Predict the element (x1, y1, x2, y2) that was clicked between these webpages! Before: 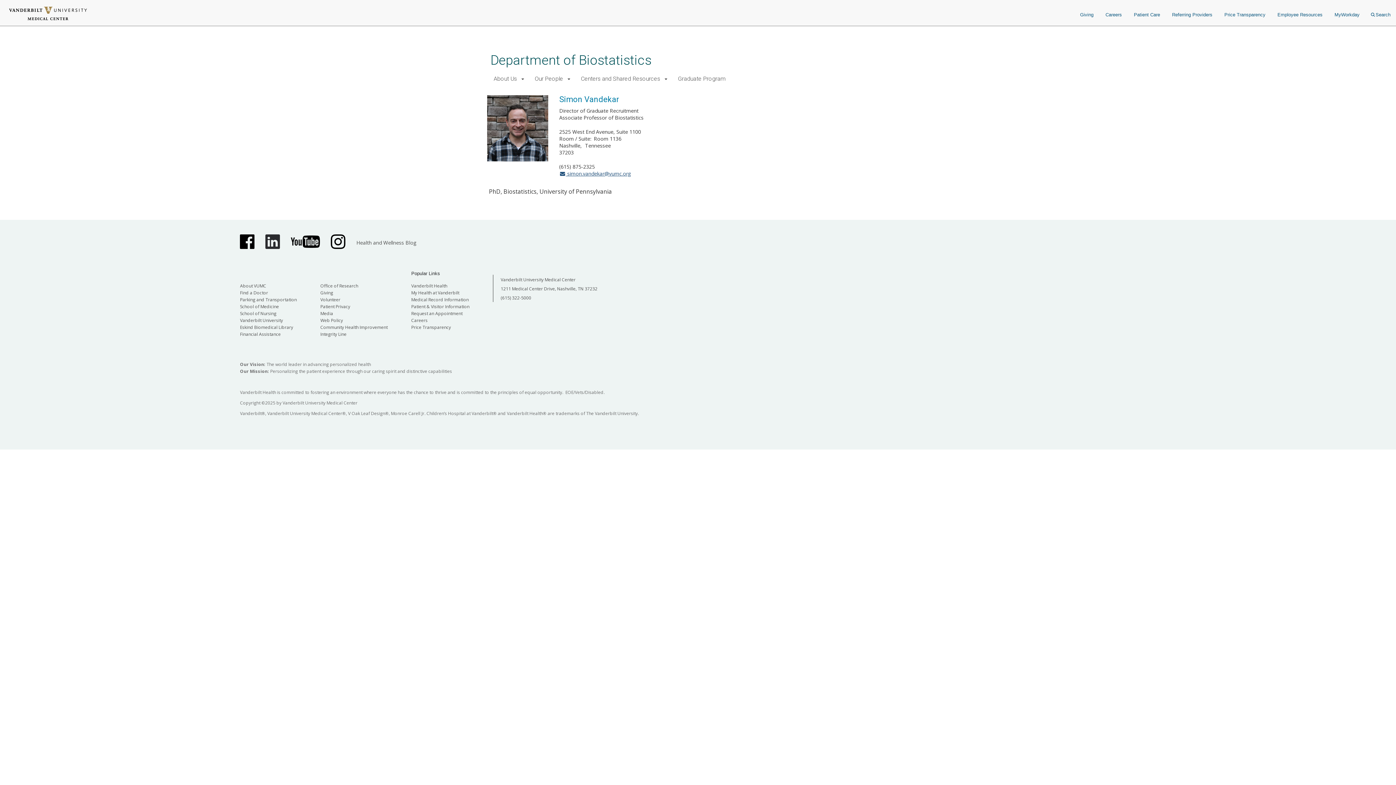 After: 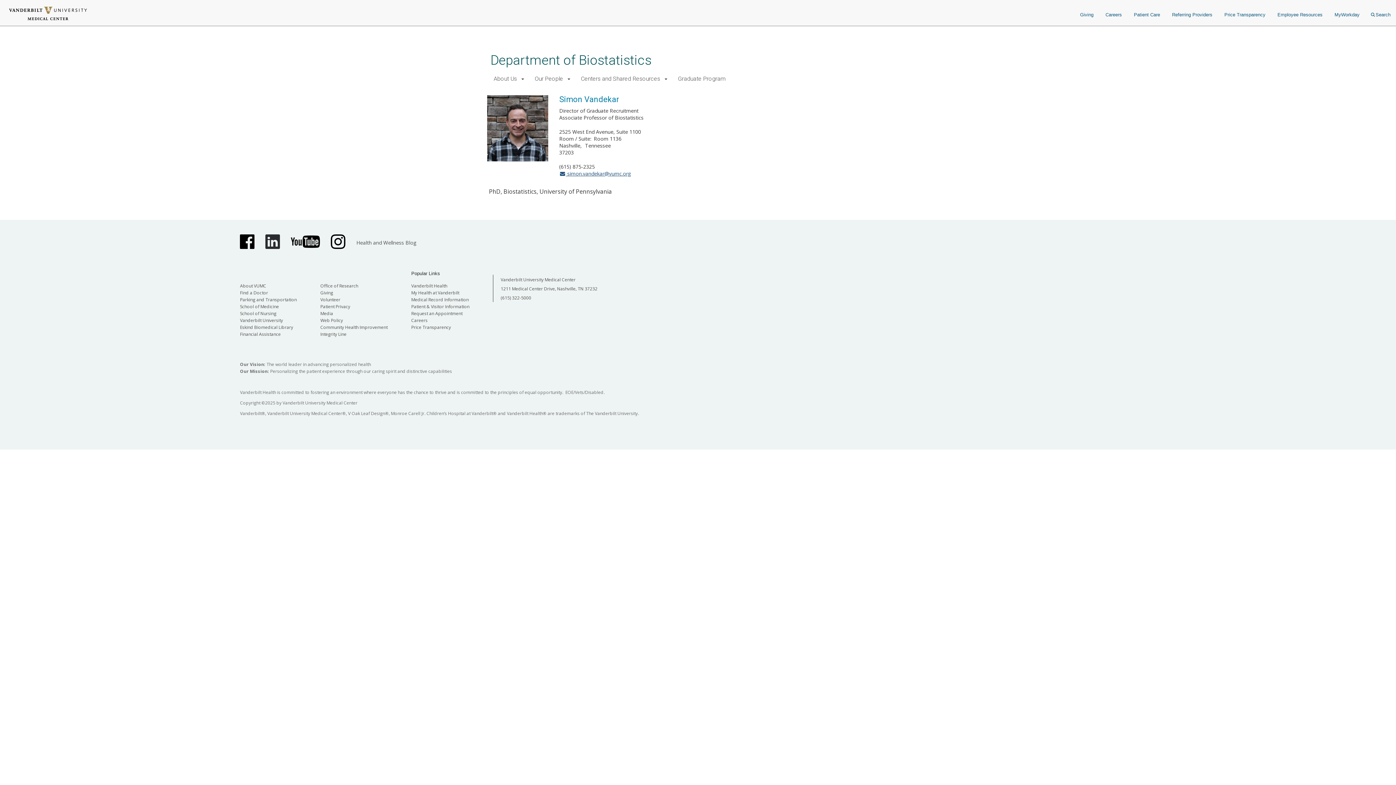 Action: bbox: (240, 310, 276, 316) label: School of Nursing